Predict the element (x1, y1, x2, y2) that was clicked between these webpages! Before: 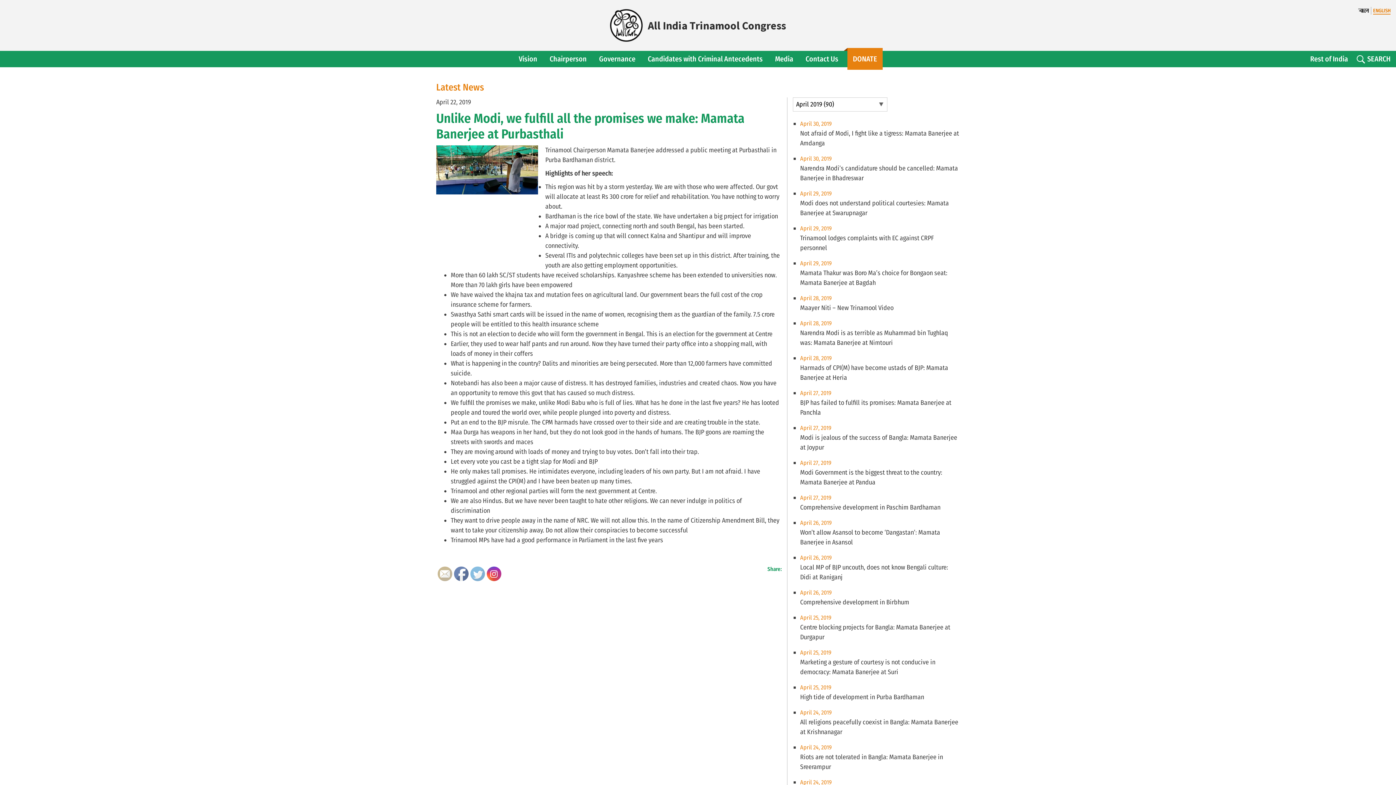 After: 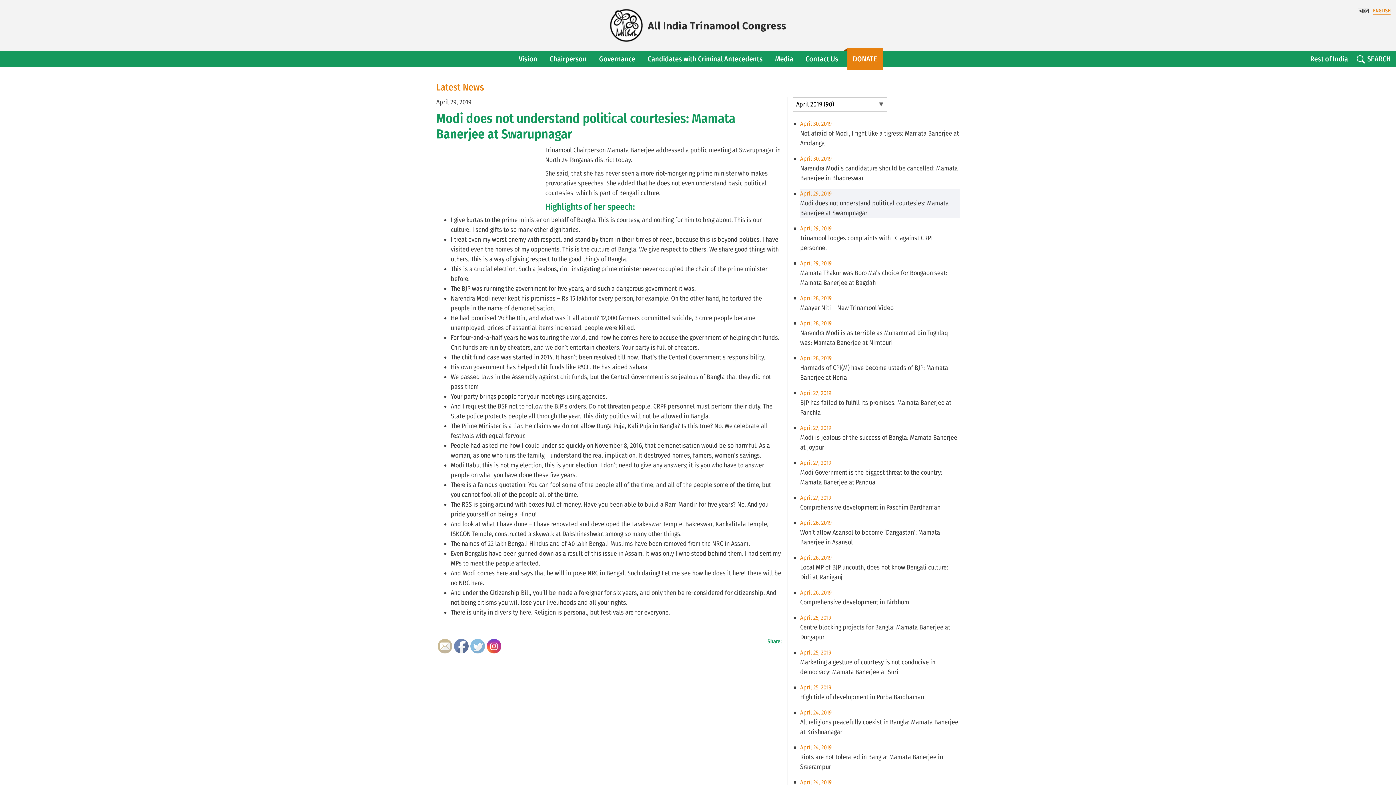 Action: label: April 29, 2019

Modi does not understand political courtesies: Mamata Banerjee at Swarupnagar bbox: (800, 188, 960, 218)